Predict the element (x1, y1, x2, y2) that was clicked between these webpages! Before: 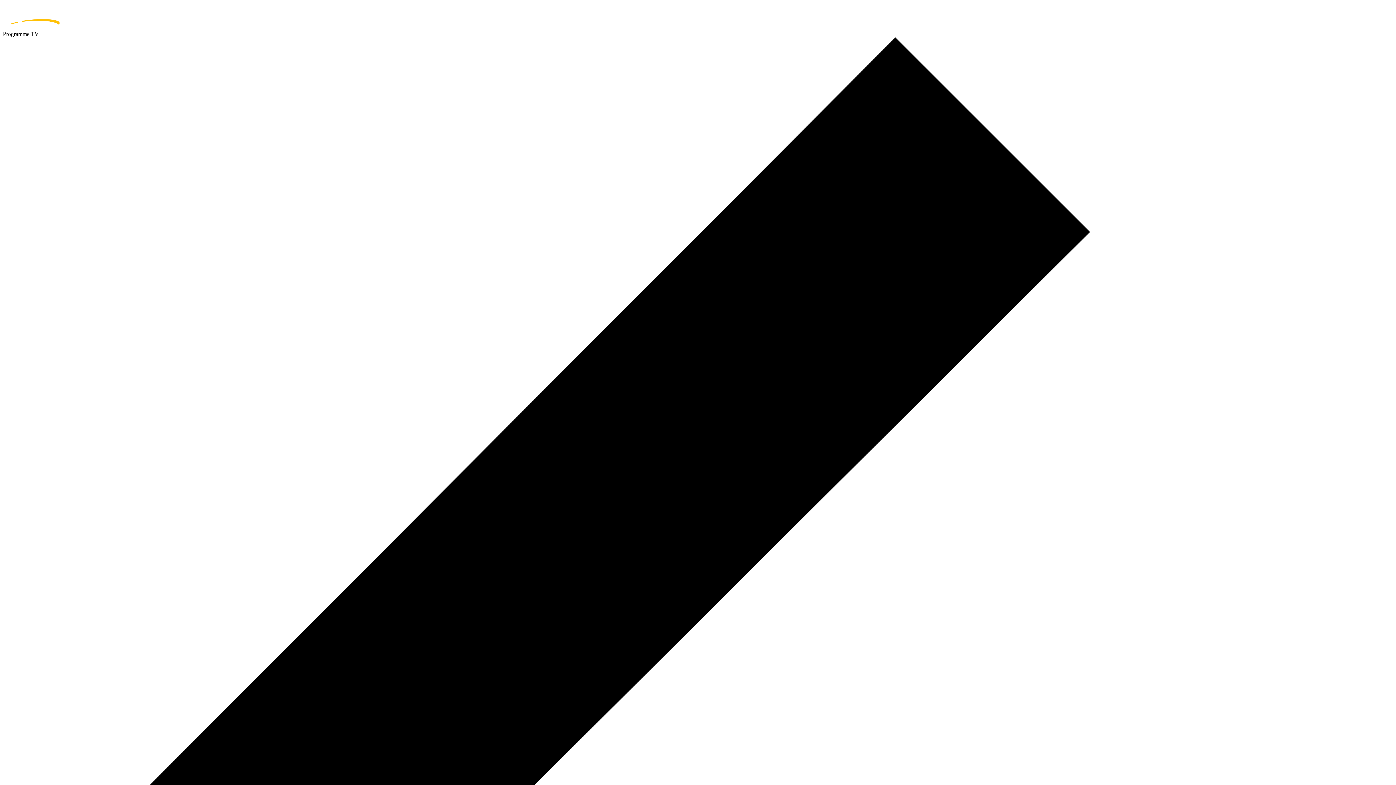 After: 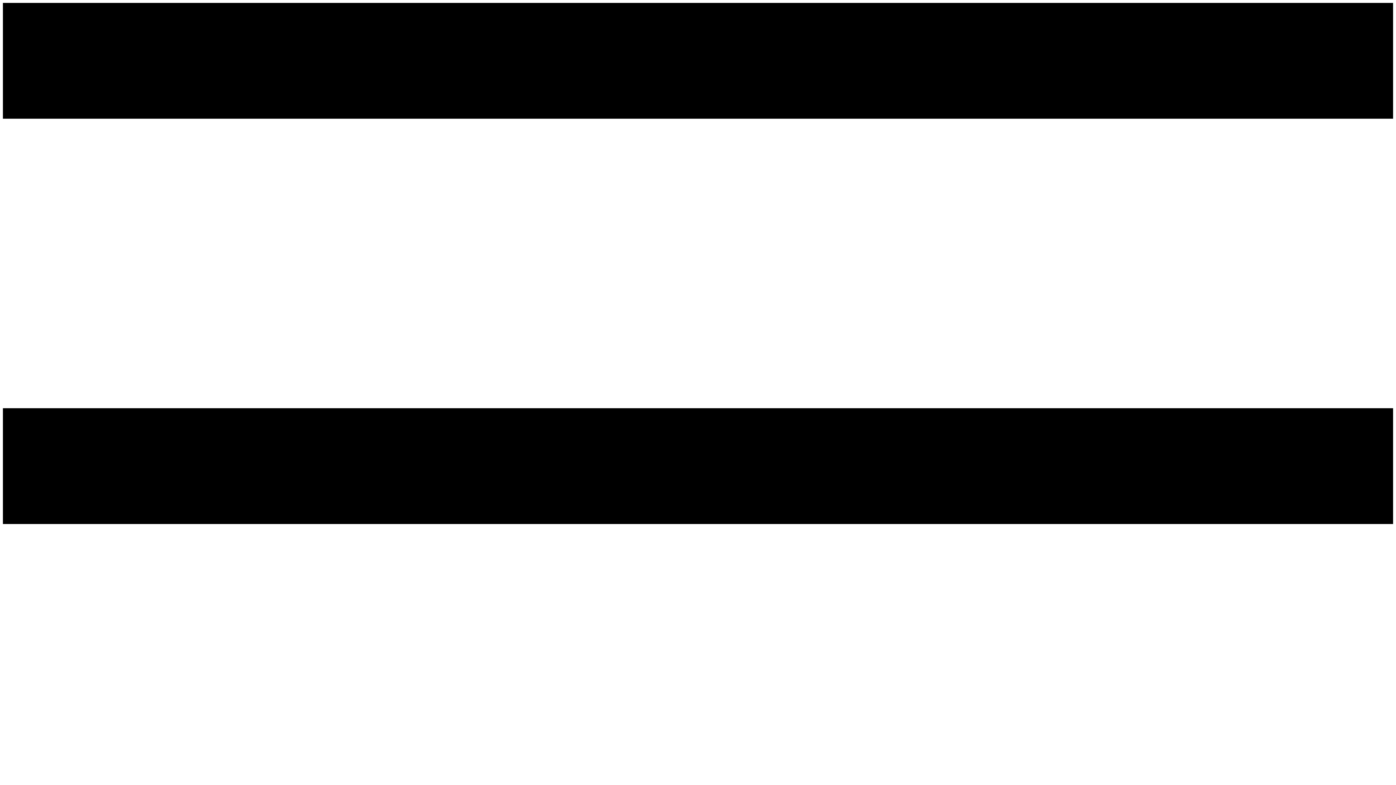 Action: label: home page bbox: (2, 2, 1393, 30)